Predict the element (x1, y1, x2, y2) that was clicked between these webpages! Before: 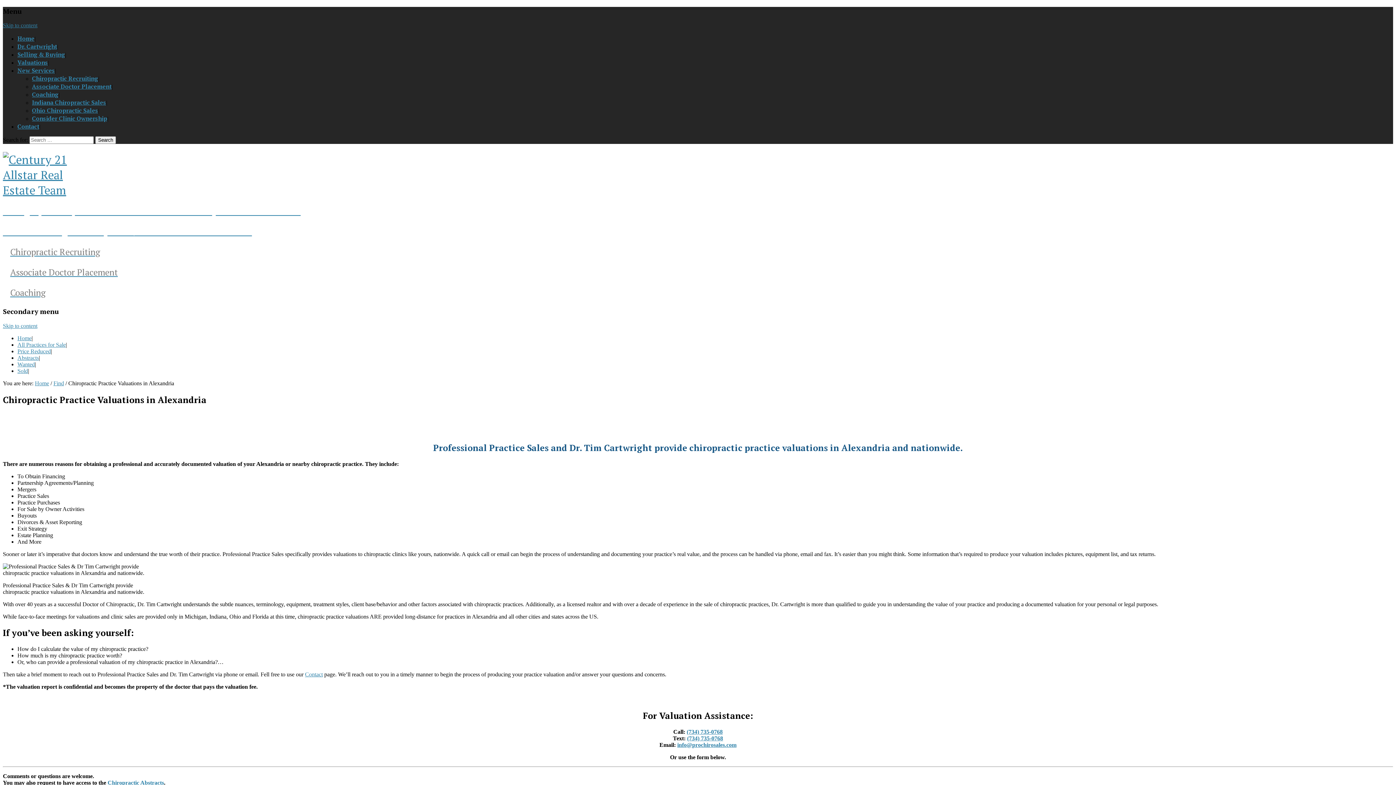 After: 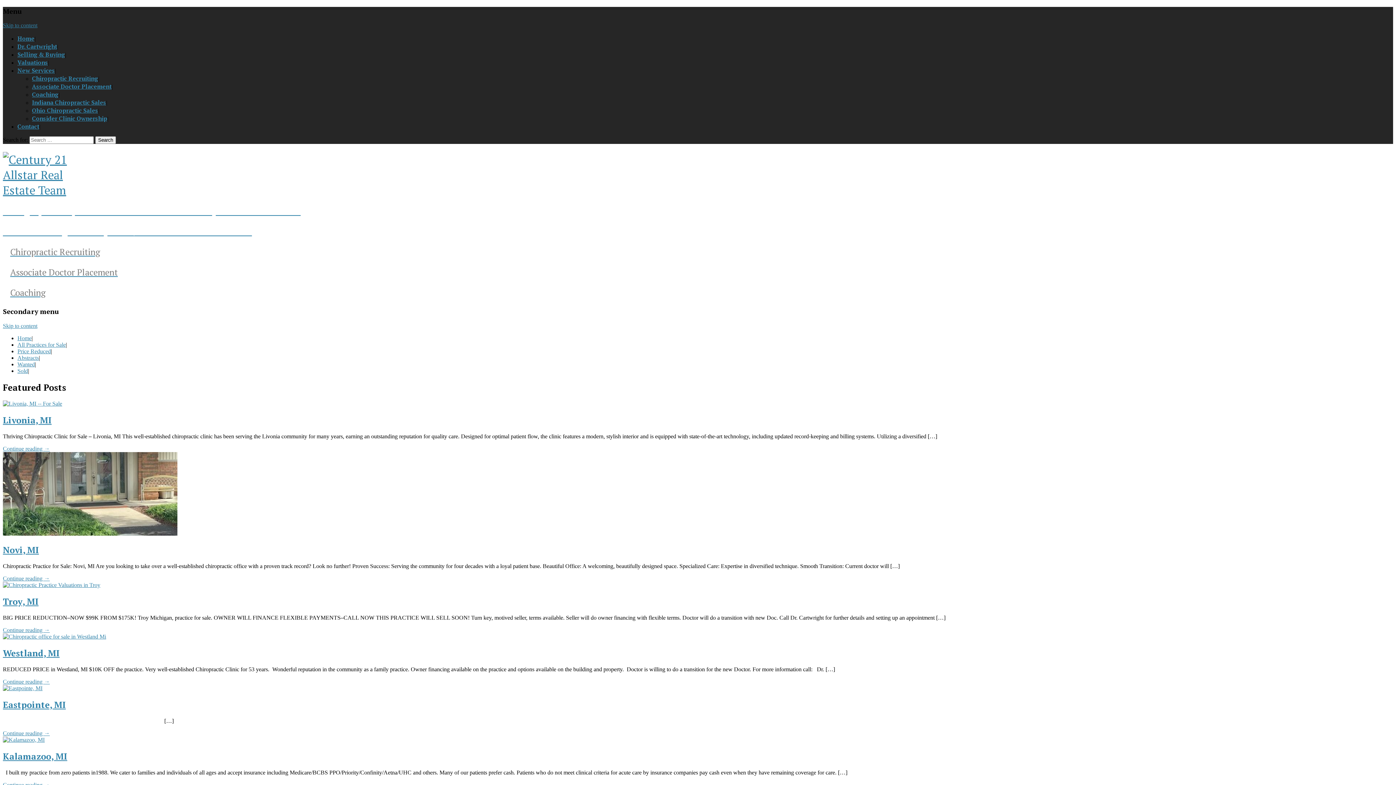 Action: bbox: (17, 335, 31, 341) label: Home